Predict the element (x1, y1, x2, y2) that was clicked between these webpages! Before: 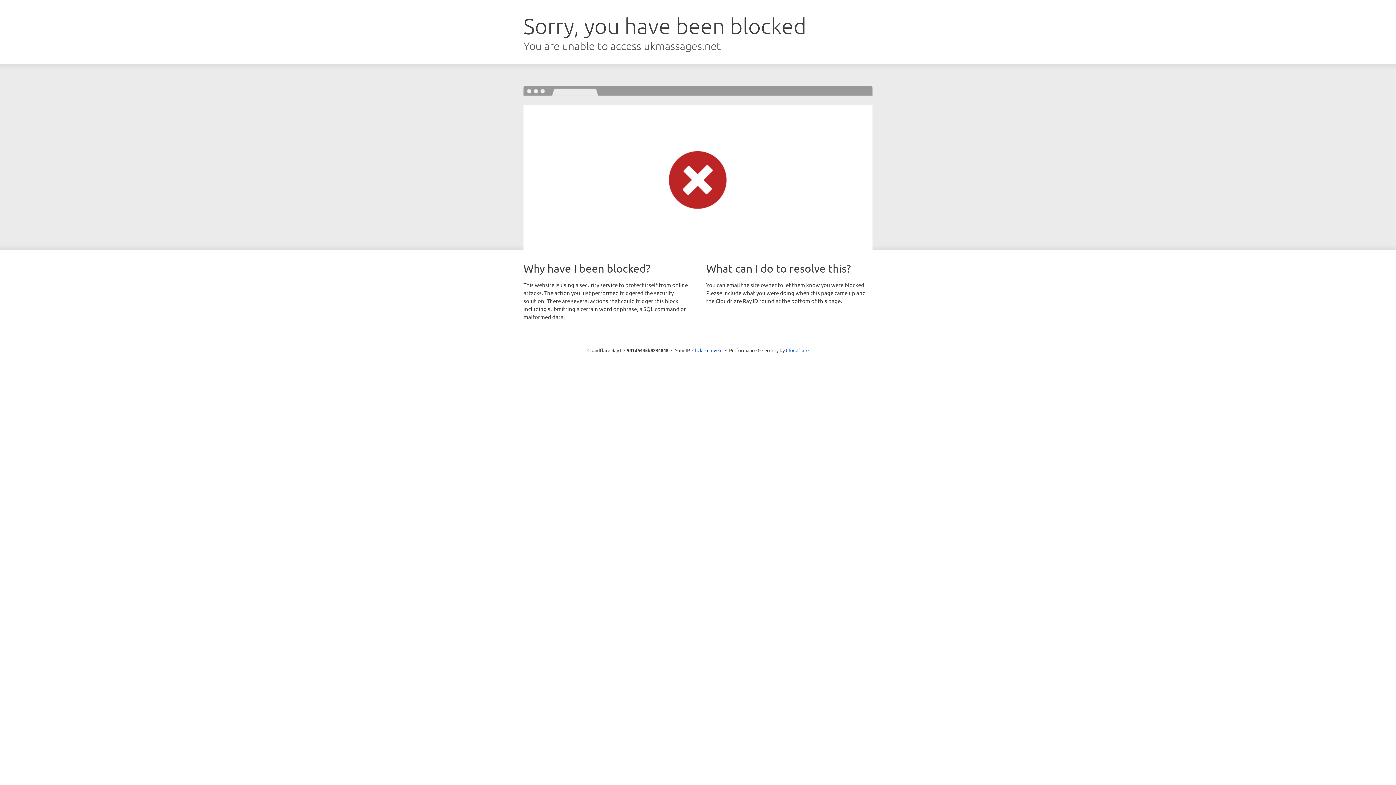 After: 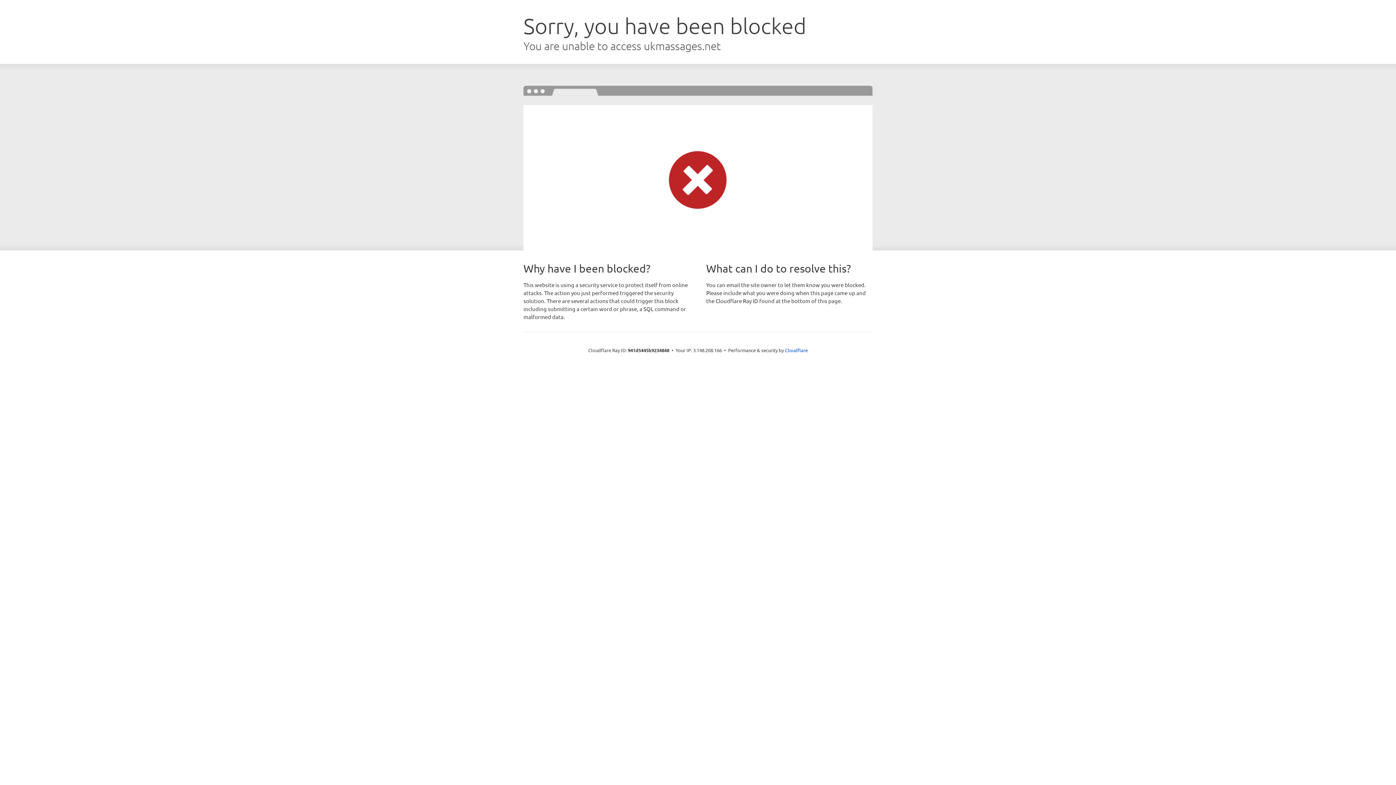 Action: label: Click to reveal bbox: (692, 346, 722, 353)